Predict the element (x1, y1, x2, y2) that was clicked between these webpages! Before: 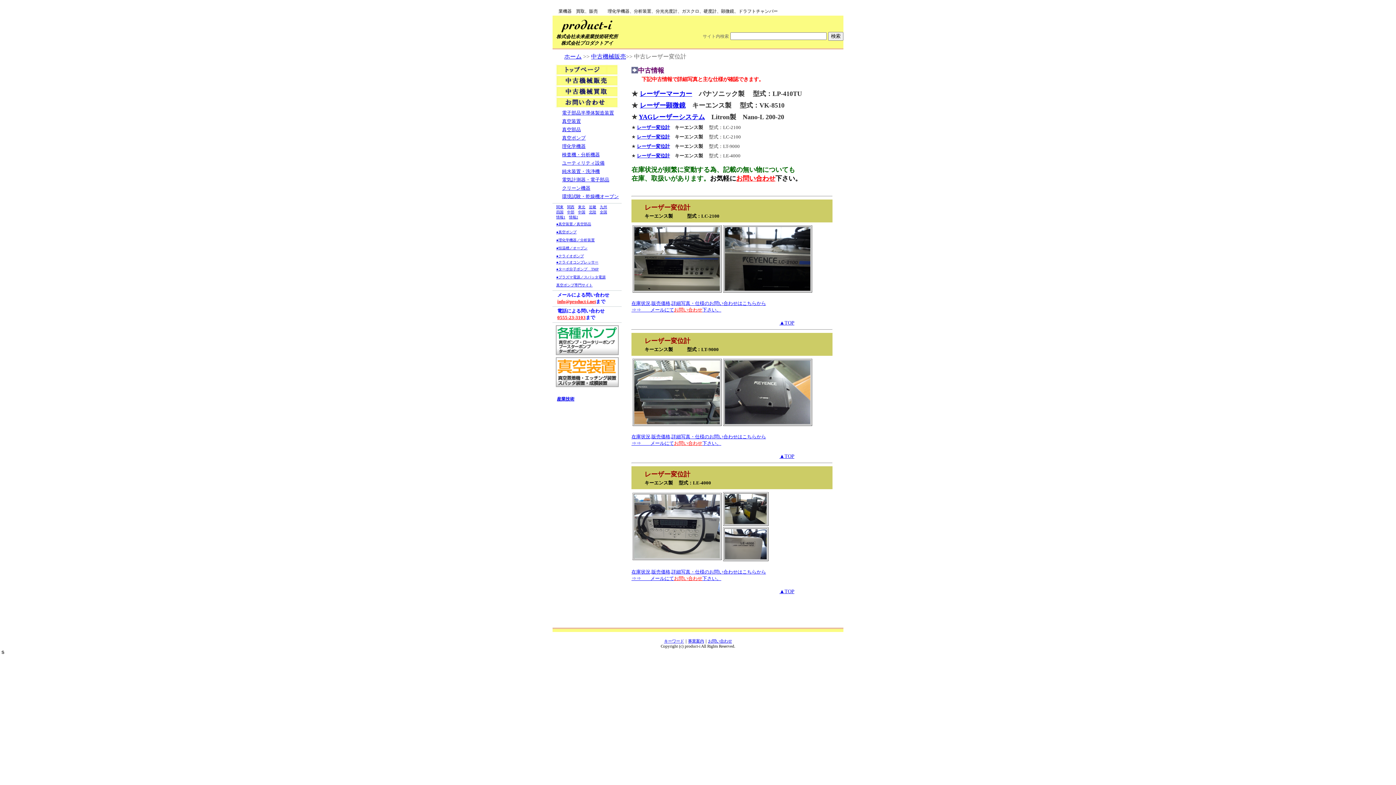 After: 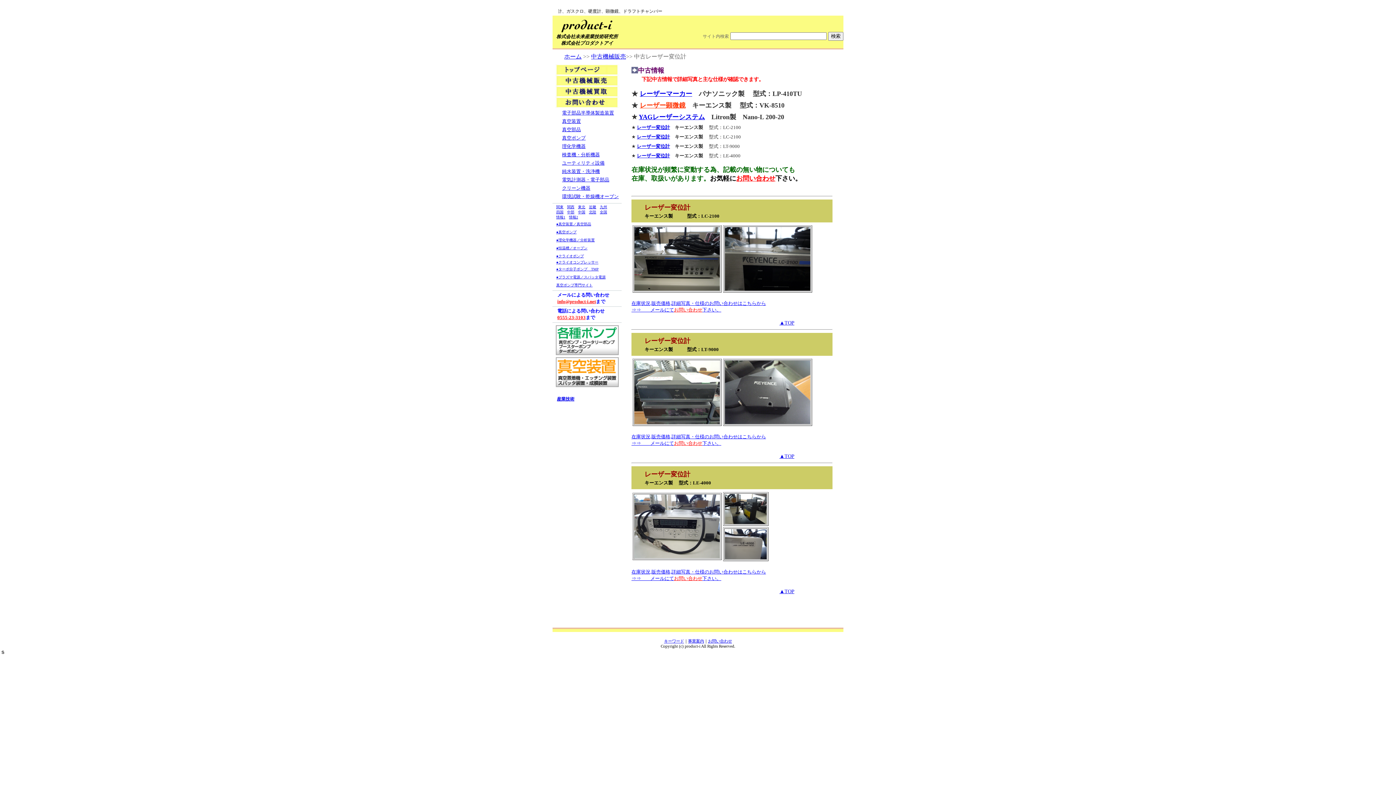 Action: bbox: (640, 101, 685, 109) label: レーザー顕微鏡